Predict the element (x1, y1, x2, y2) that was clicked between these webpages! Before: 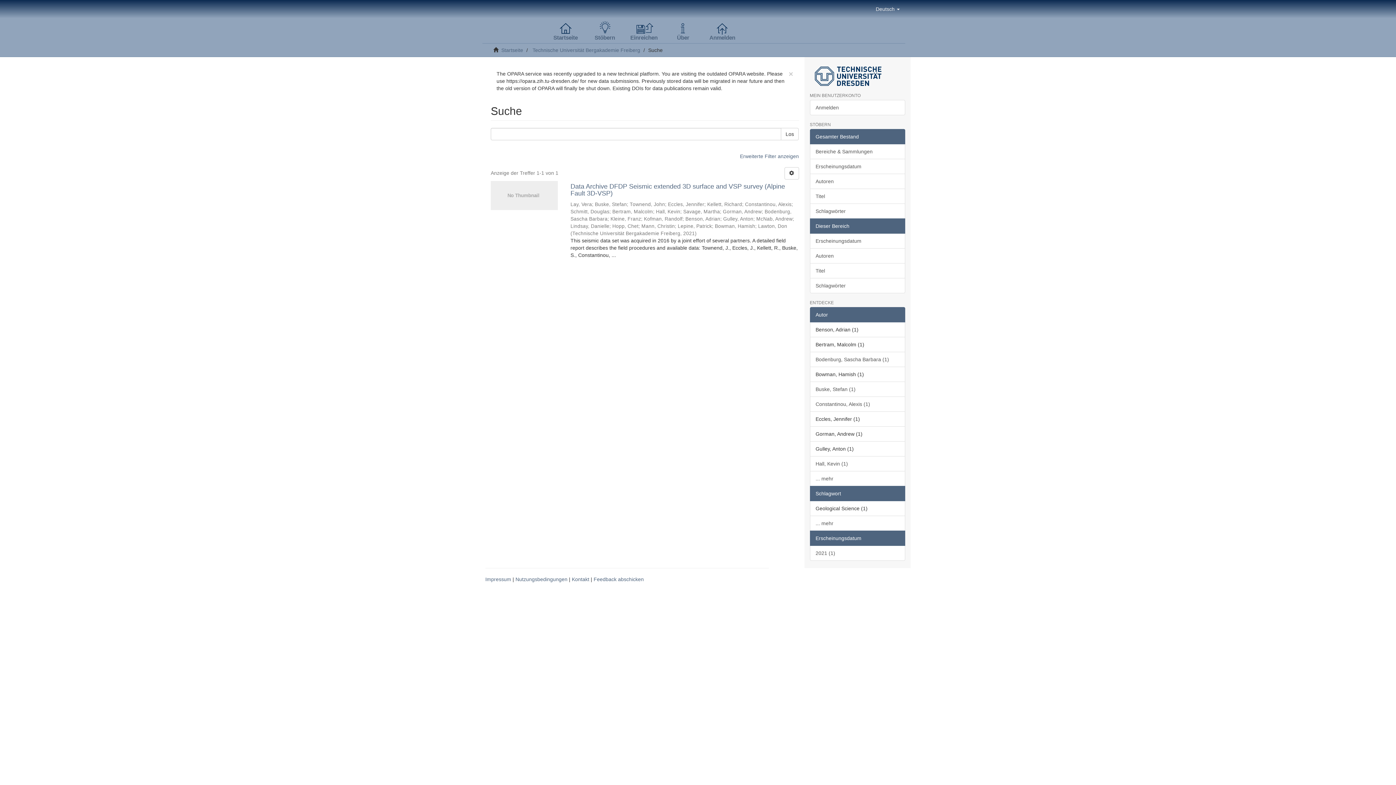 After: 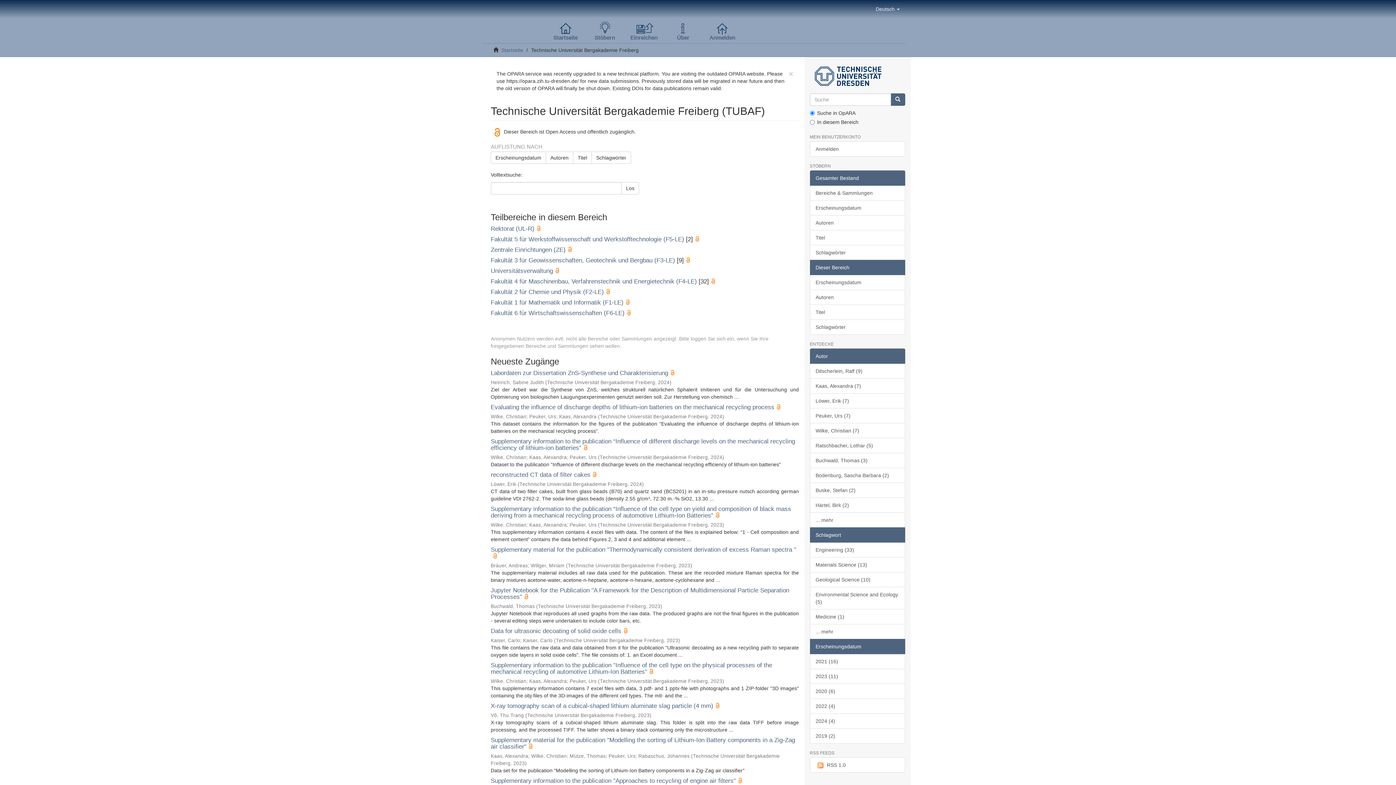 Action: bbox: (532, 47, 640, 53) label: Technische Universität Bergakademie Freiberg